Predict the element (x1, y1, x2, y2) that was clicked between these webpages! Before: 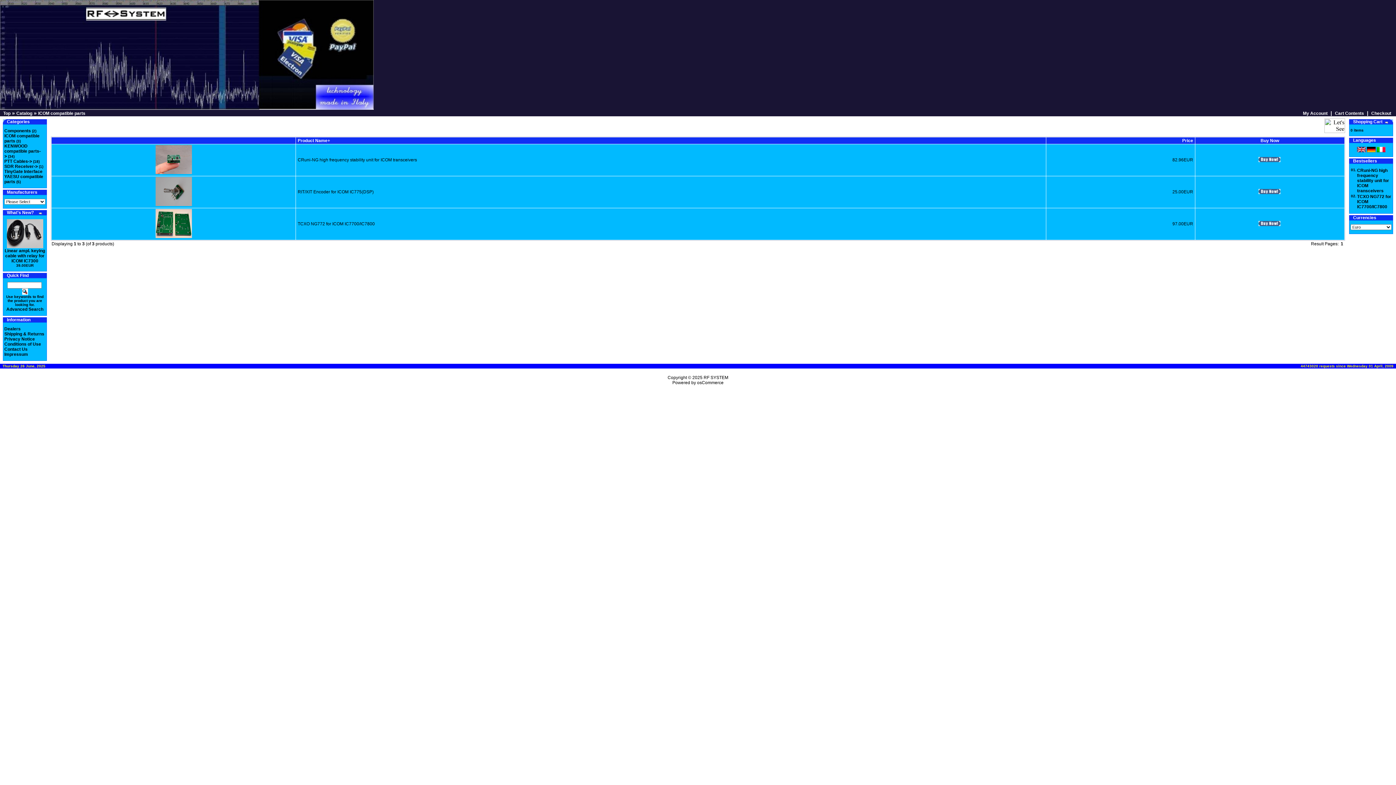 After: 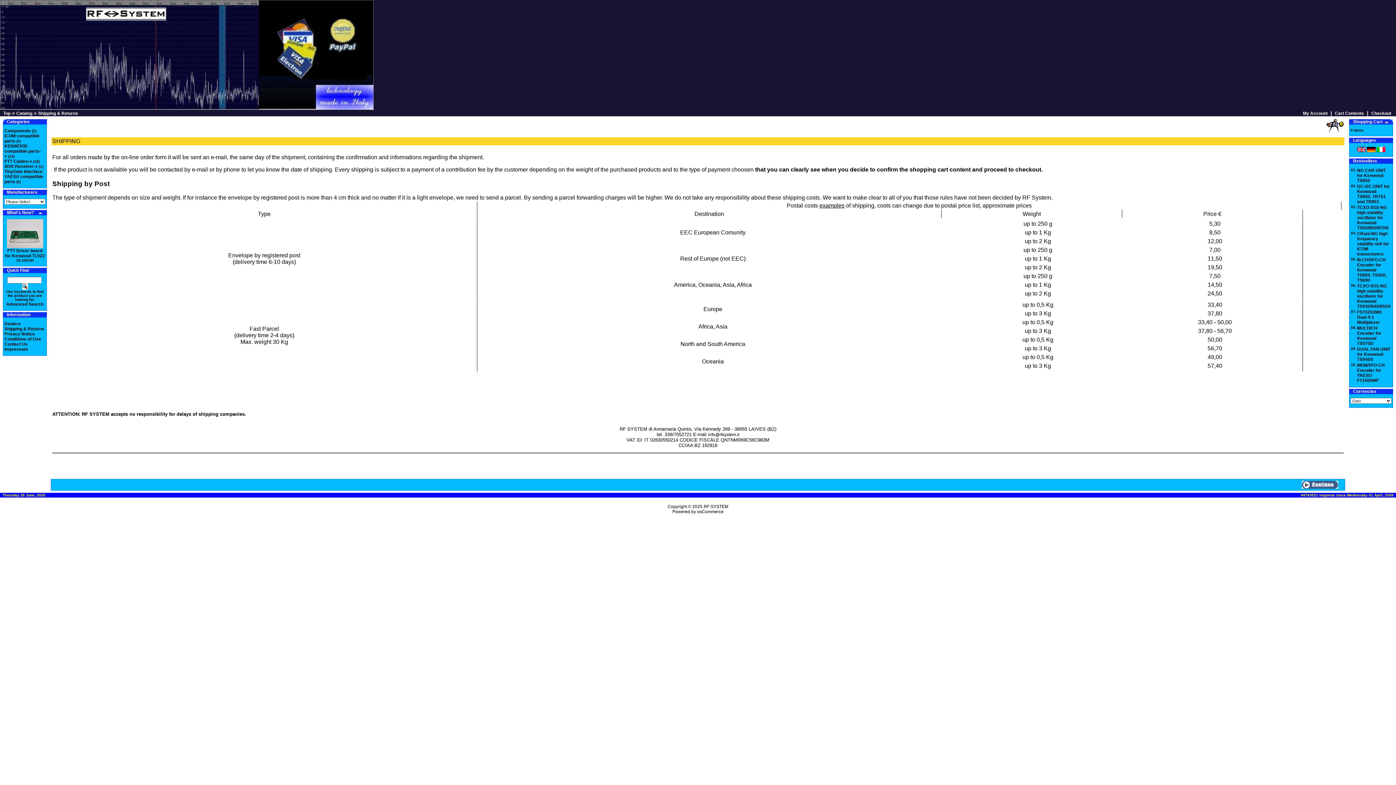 Action: bbox: (4, 331, 44, 336) label: Shipping & Returns